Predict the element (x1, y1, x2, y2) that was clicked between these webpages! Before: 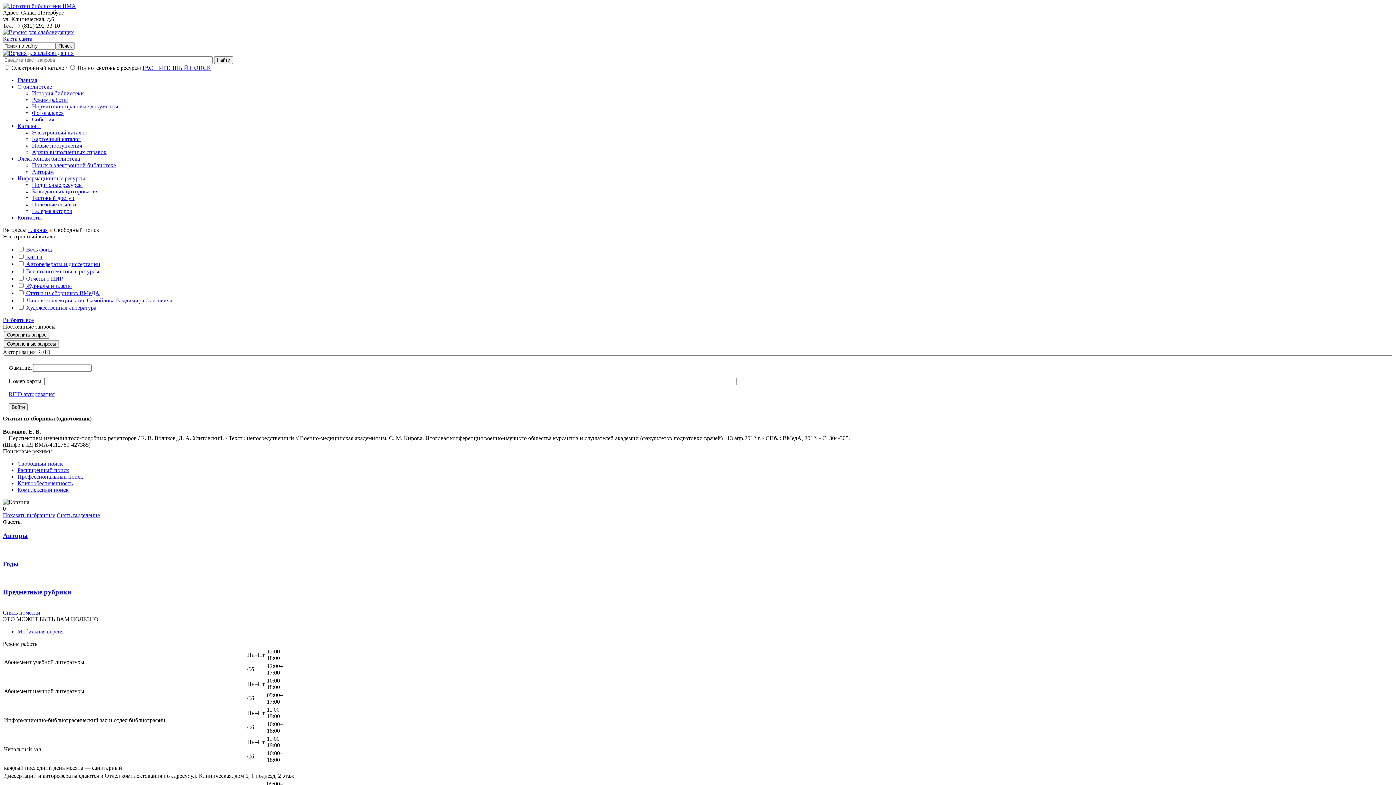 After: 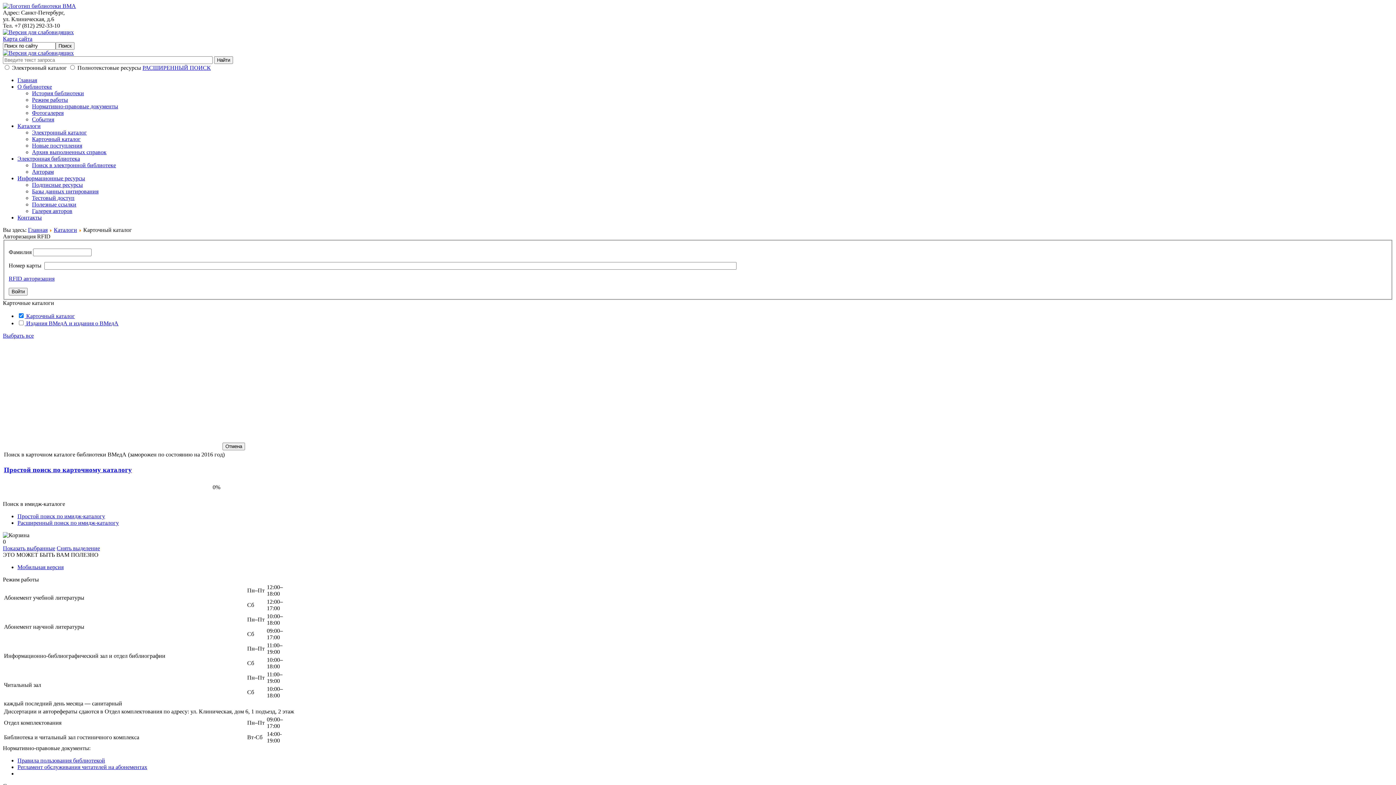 Action: bbox: (32, 136, 80, 142) label: Карточный каталог